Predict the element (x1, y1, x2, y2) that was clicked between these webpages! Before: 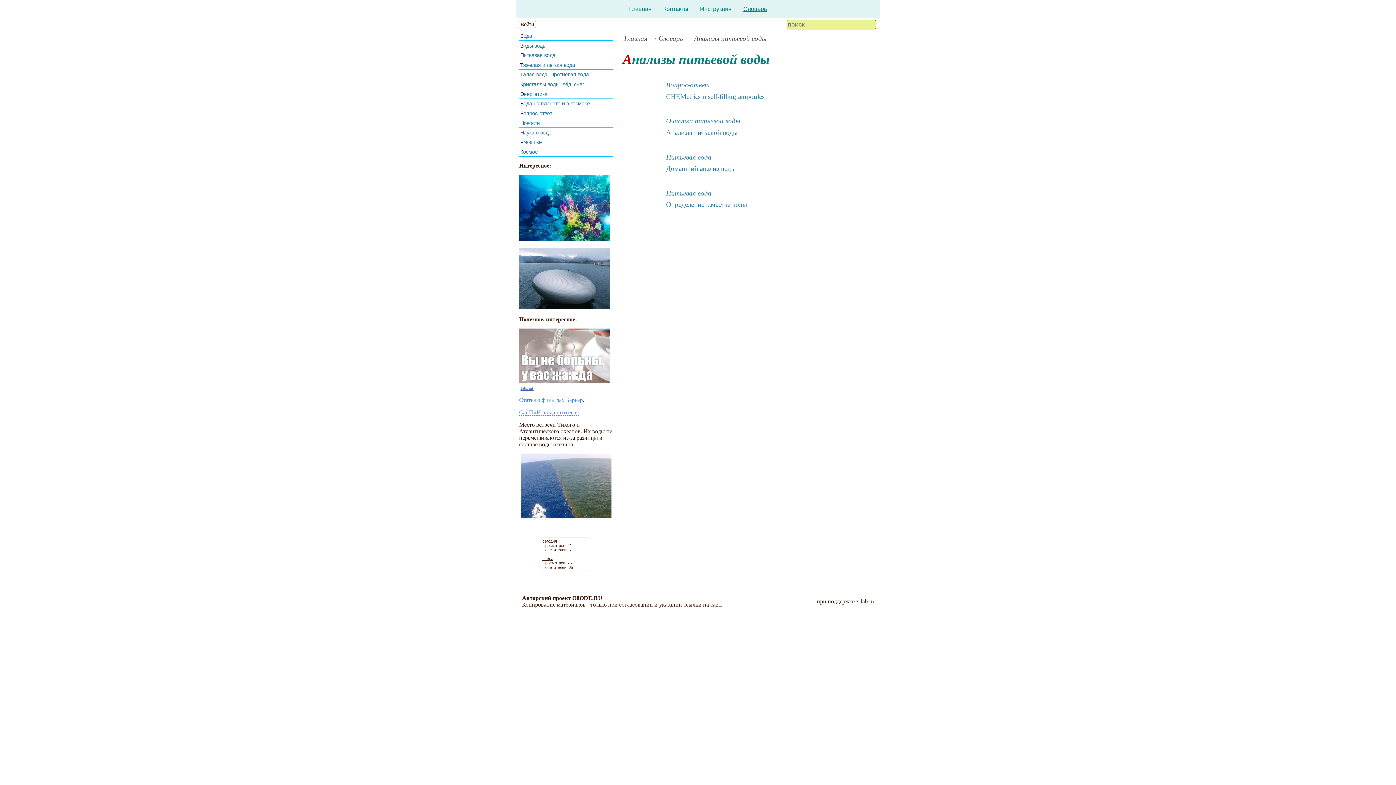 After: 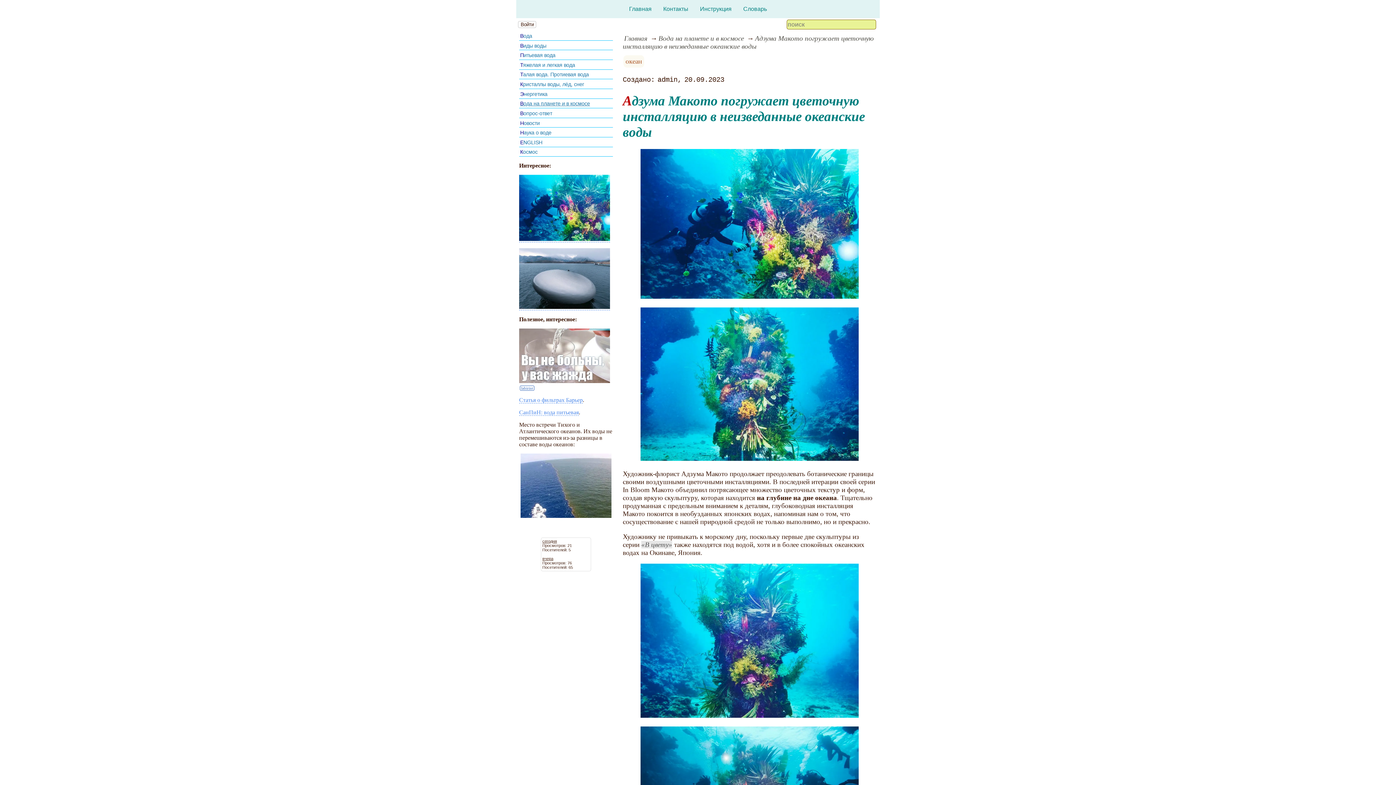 Action: bbox: (519, 236, 610, 242)